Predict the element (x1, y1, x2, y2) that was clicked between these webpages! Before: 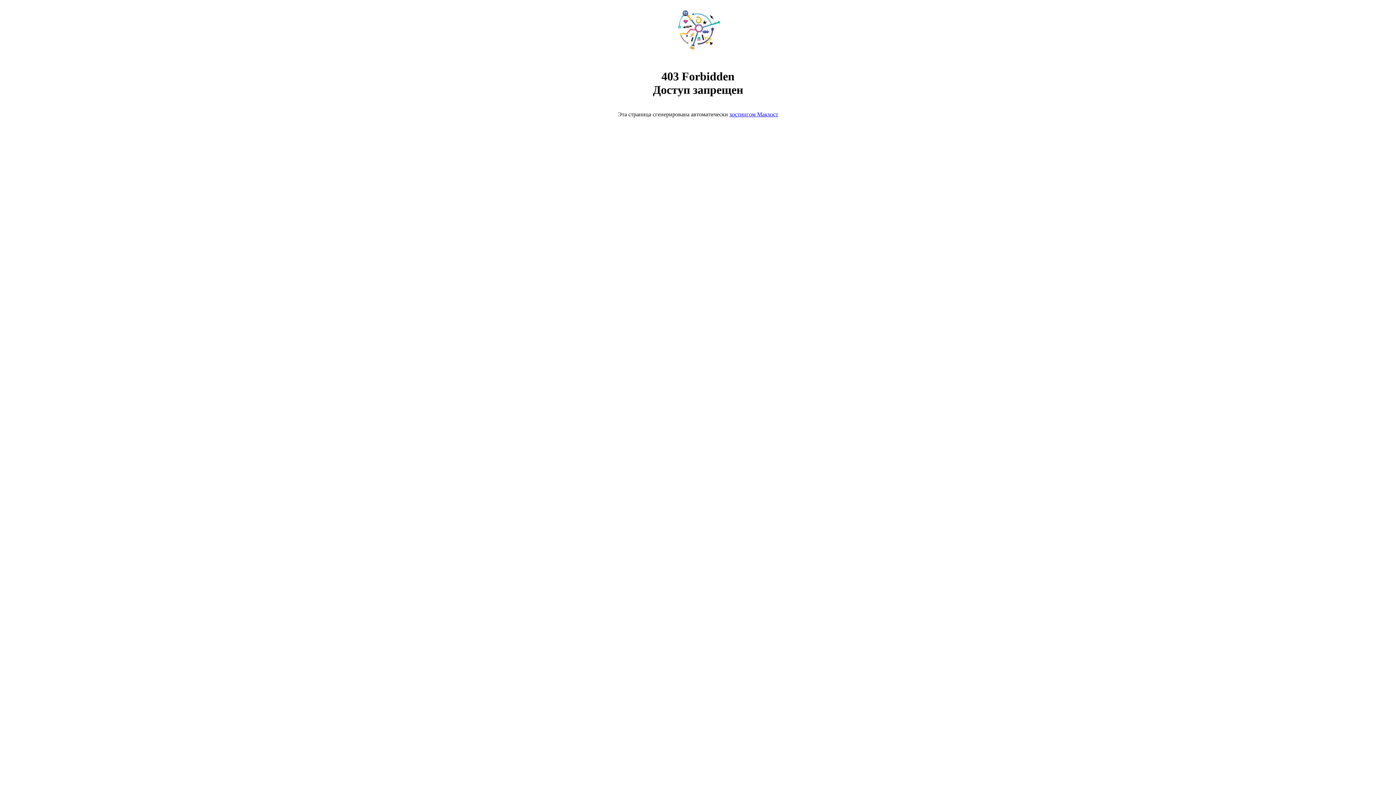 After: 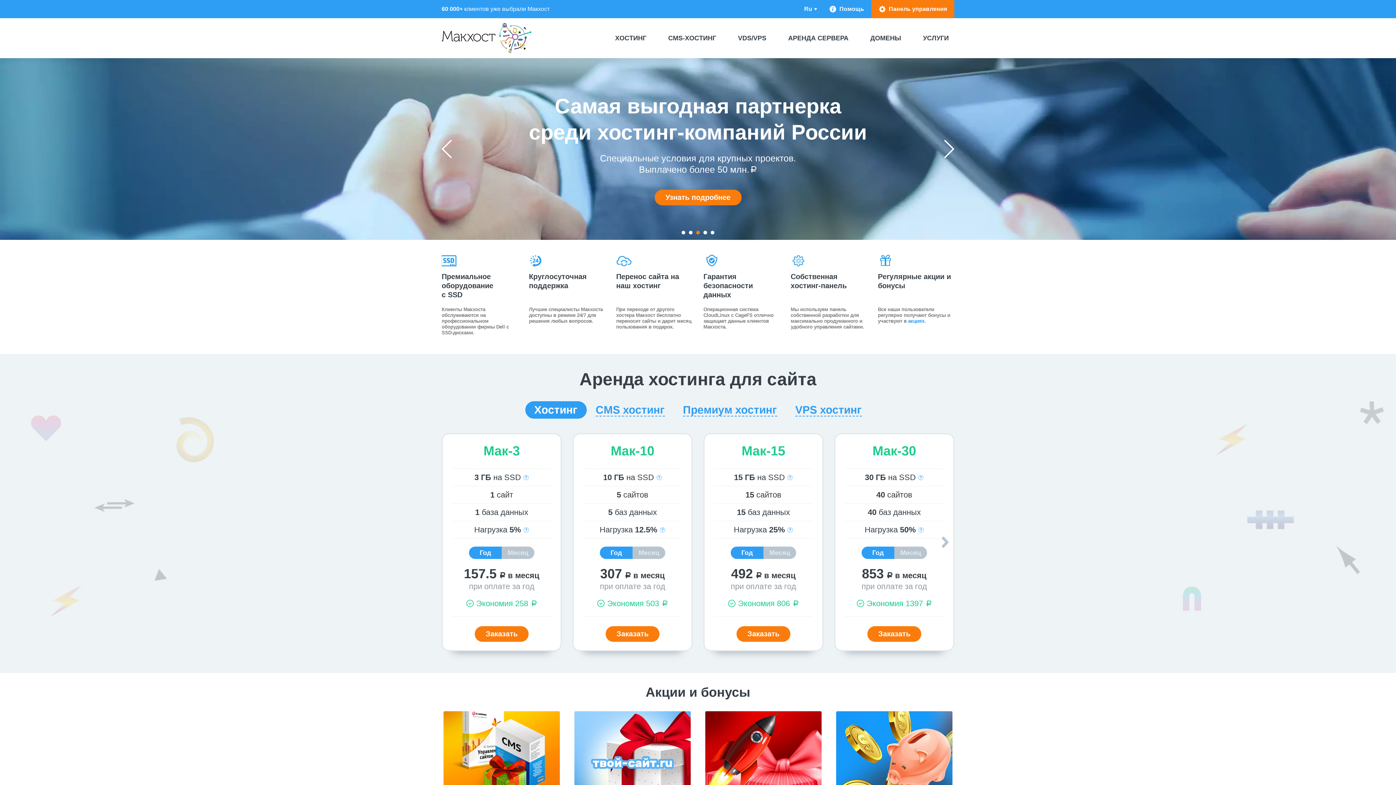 Action: label: хостингом Макхост bbox: (729, 111, 778, 117)